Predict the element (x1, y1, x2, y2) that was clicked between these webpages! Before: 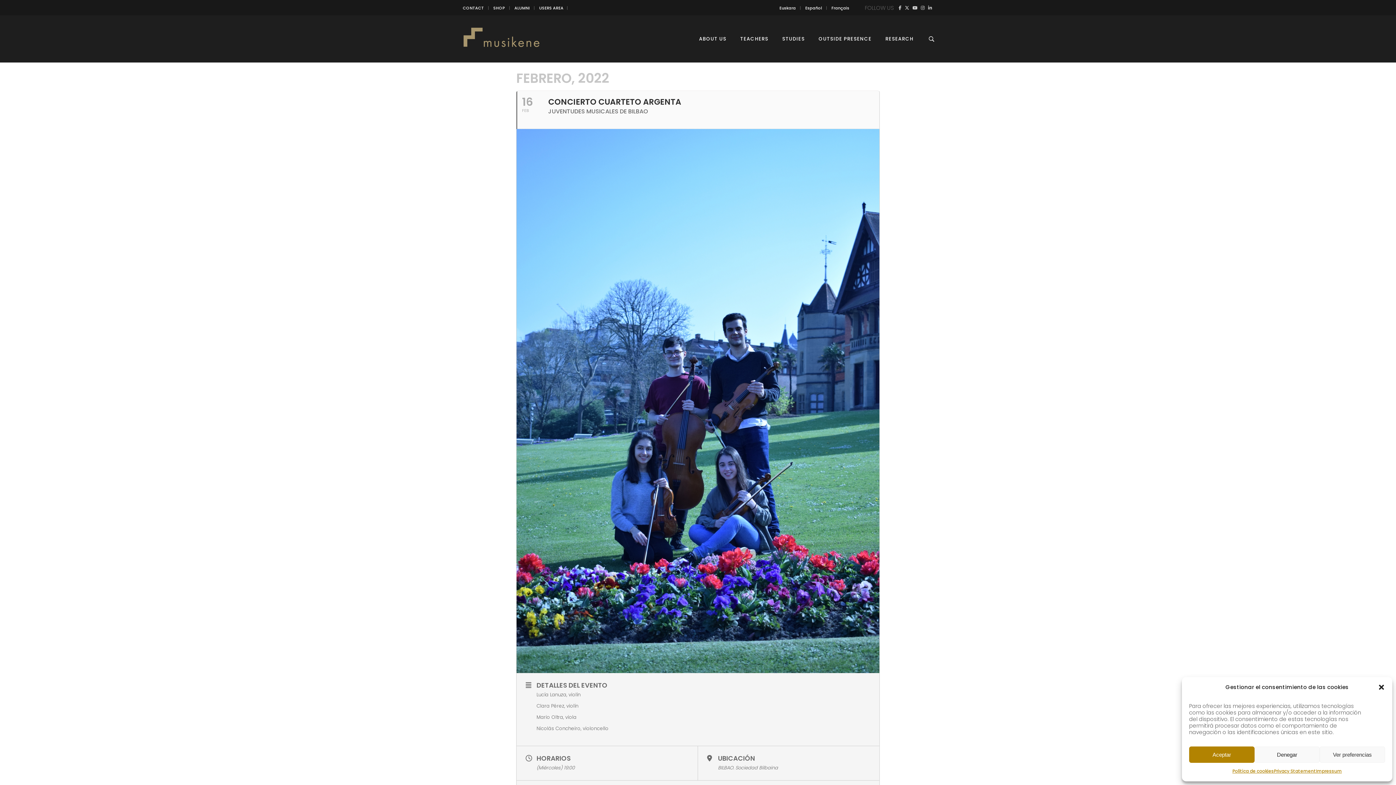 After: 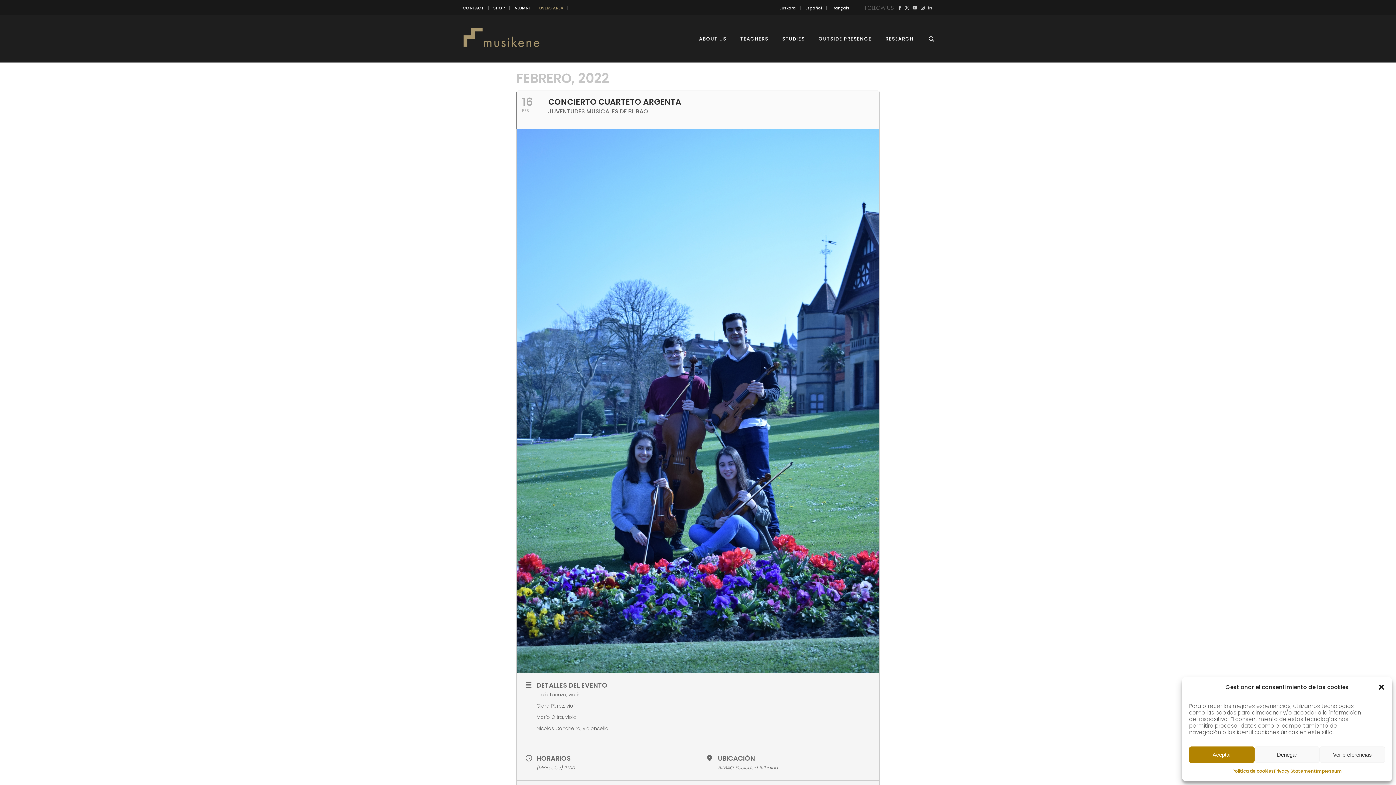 Action: bbox: (539, 4, 563, 10) label: USERS AREA